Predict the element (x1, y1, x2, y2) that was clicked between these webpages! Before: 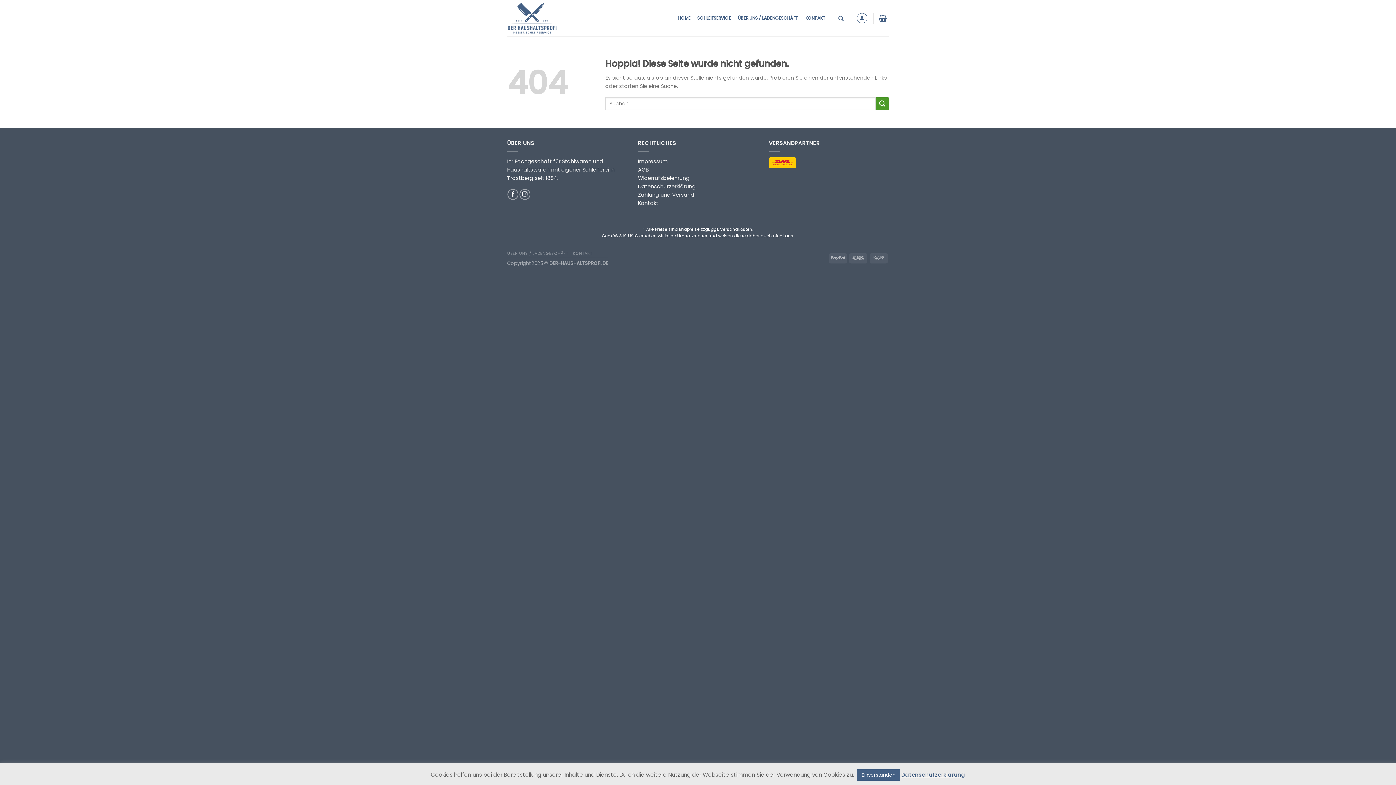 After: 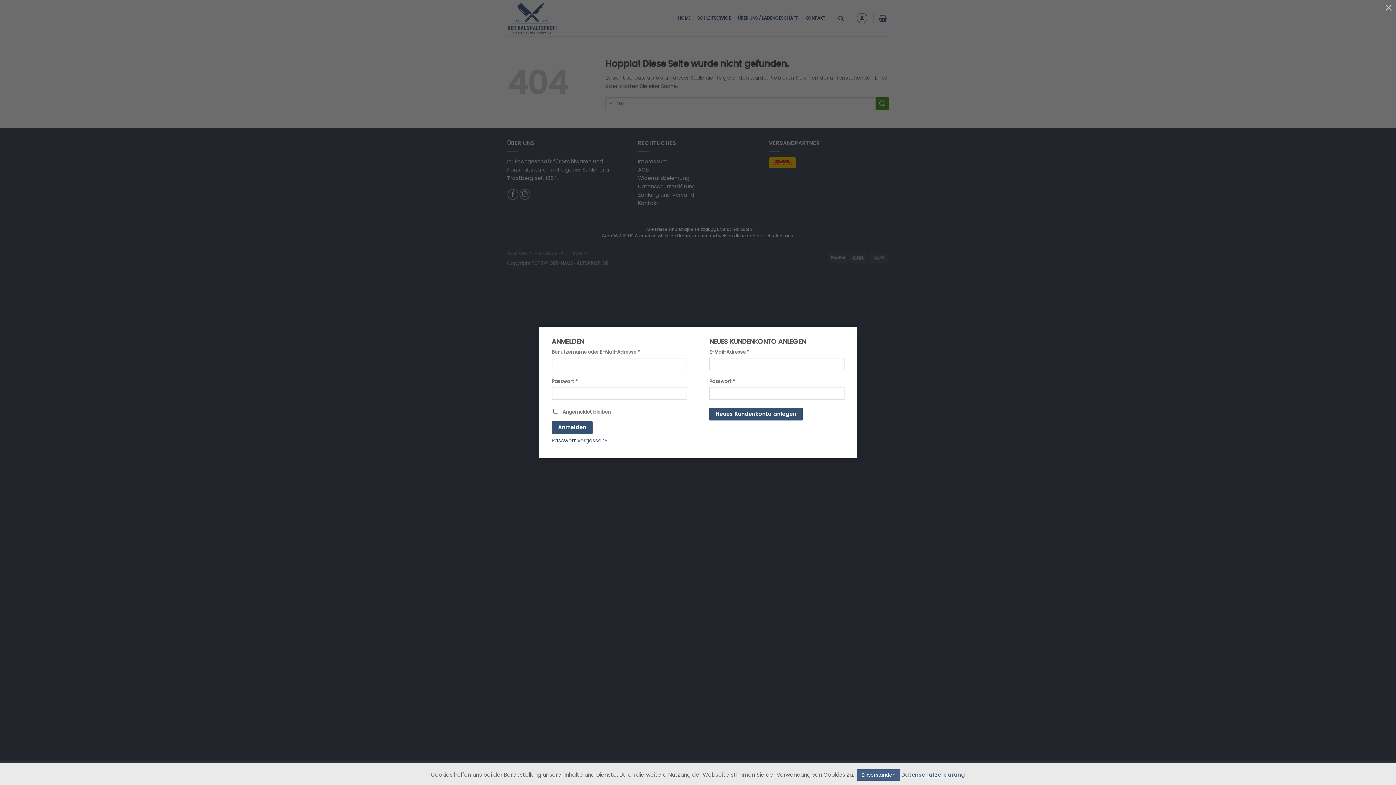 Action: bbox: (857, 12, 867, 23) label: Anmelden